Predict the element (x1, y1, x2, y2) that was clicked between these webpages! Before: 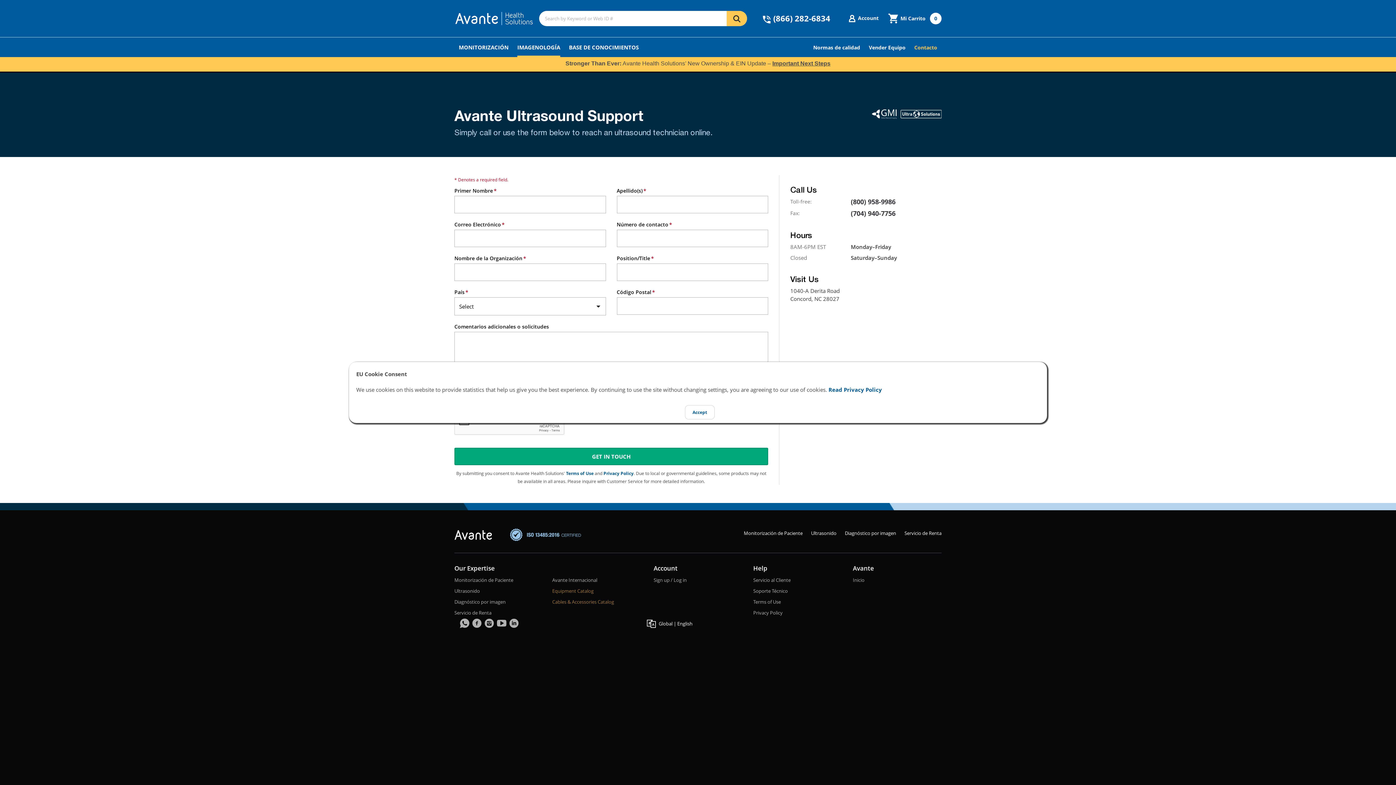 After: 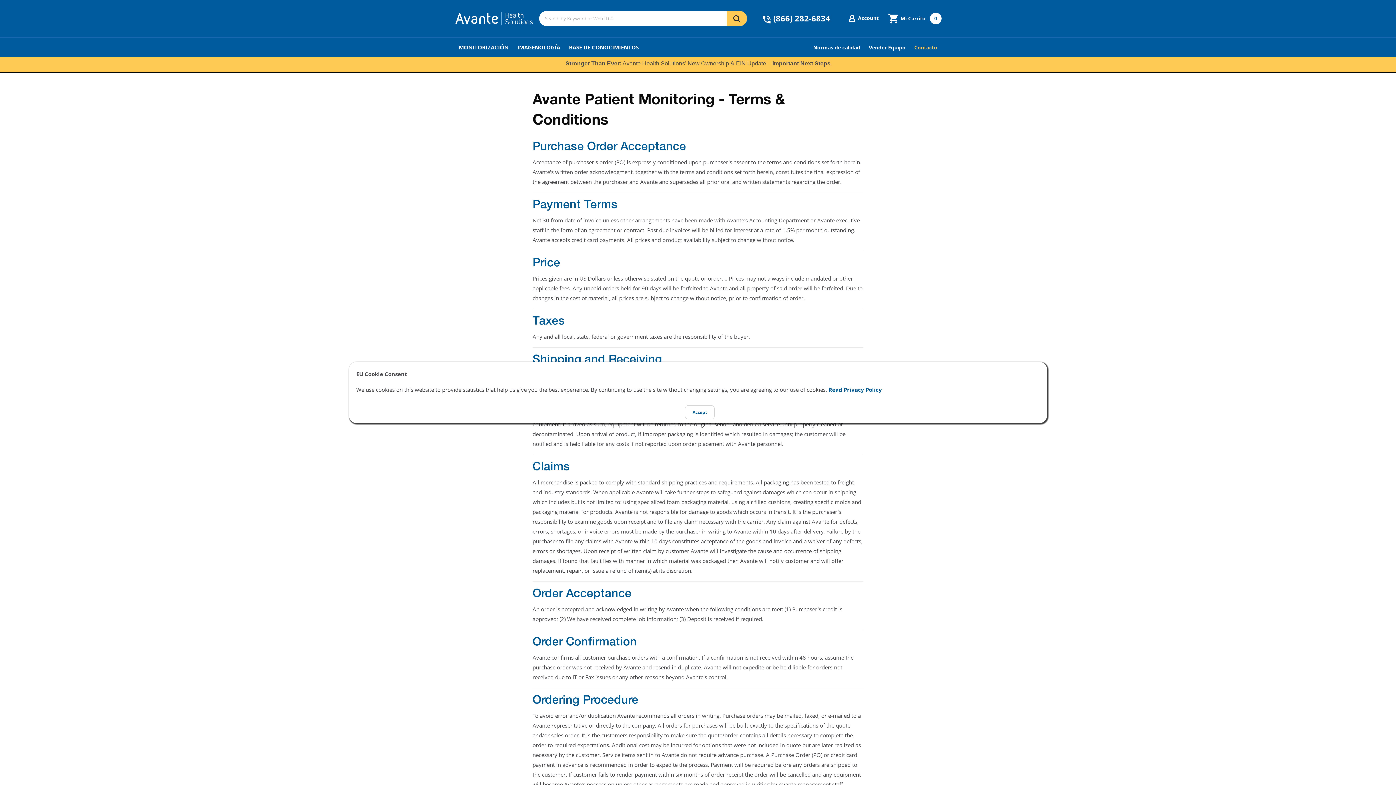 Action: bbox: (566, 470, 593, 476) label: Terms of Use